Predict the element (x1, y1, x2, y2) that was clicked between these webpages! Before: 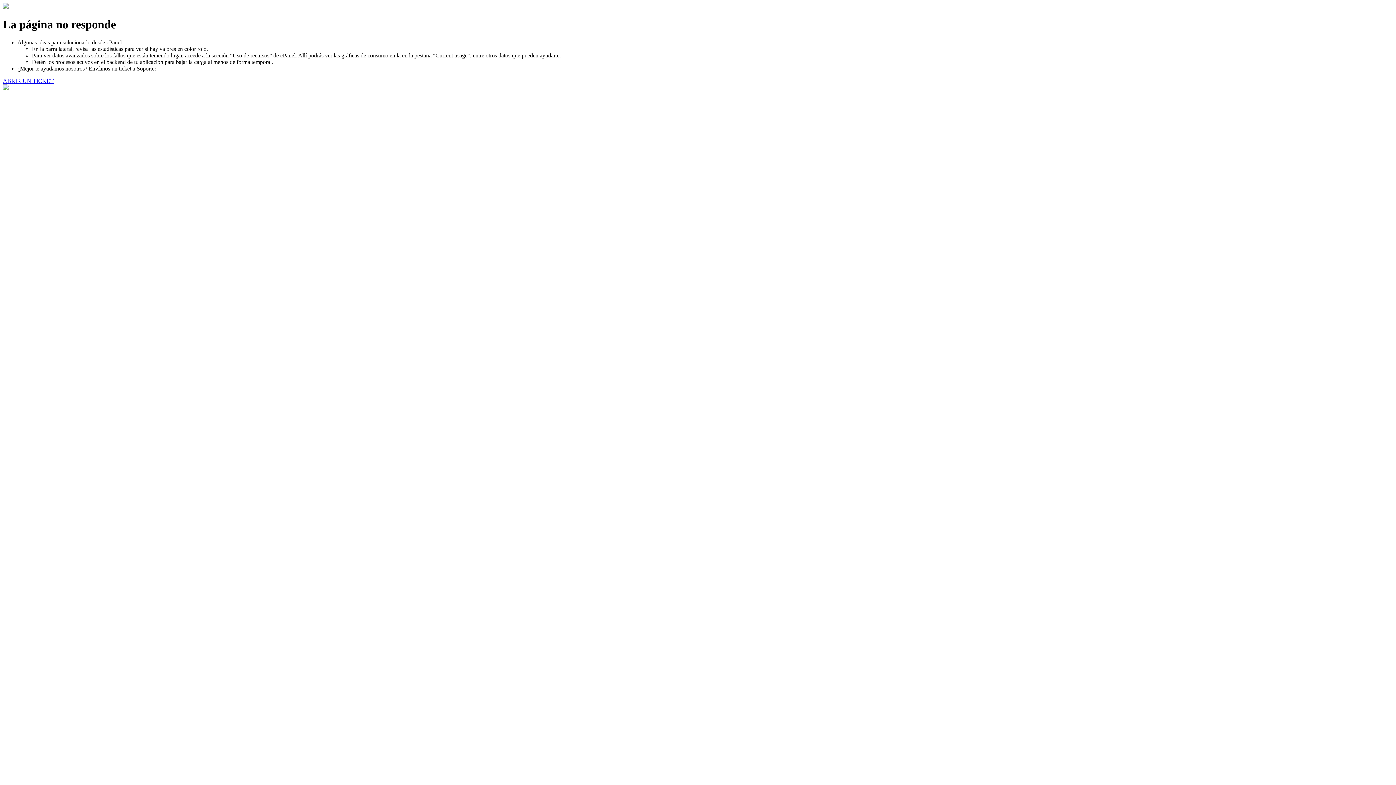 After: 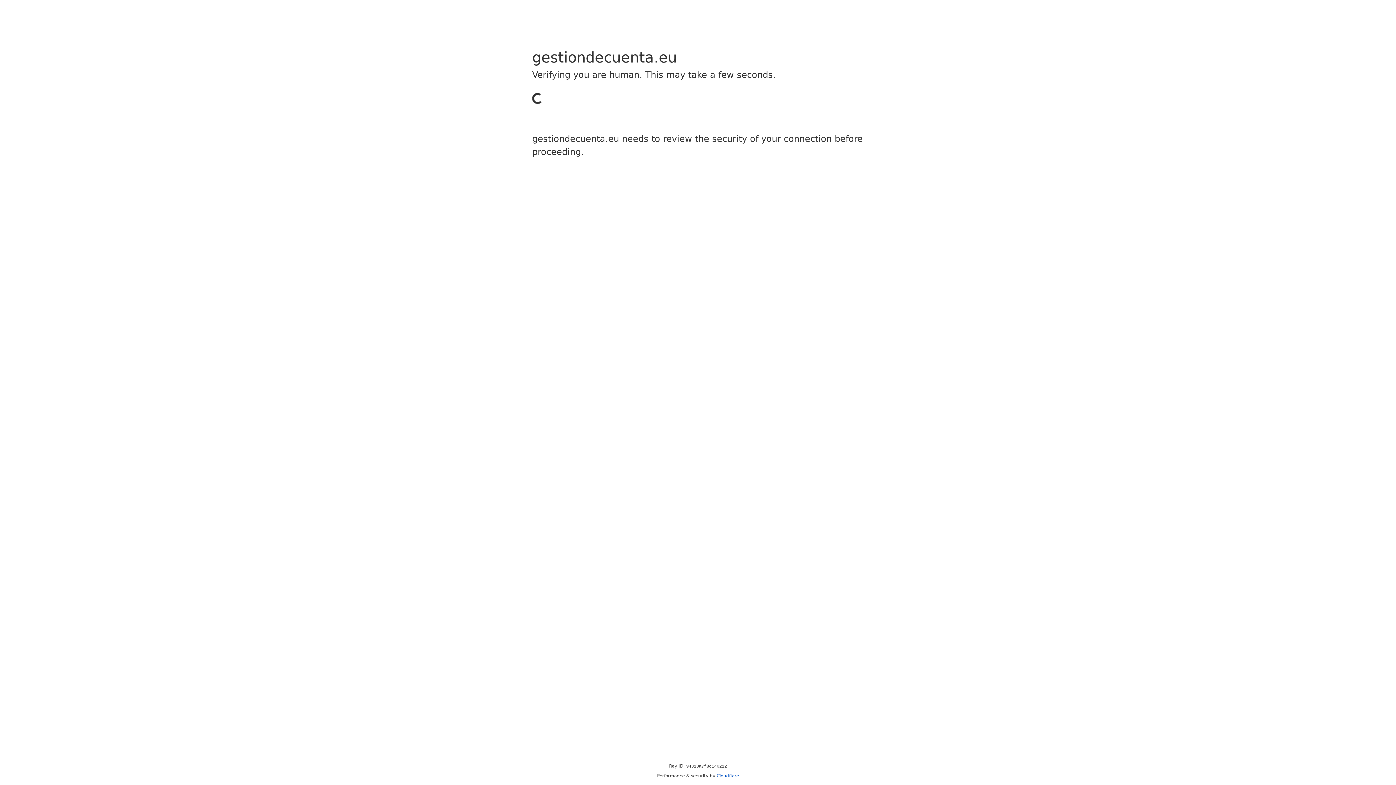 Action: label: ABRIR UN TICKET bbox: (2, 77, 53, 83)